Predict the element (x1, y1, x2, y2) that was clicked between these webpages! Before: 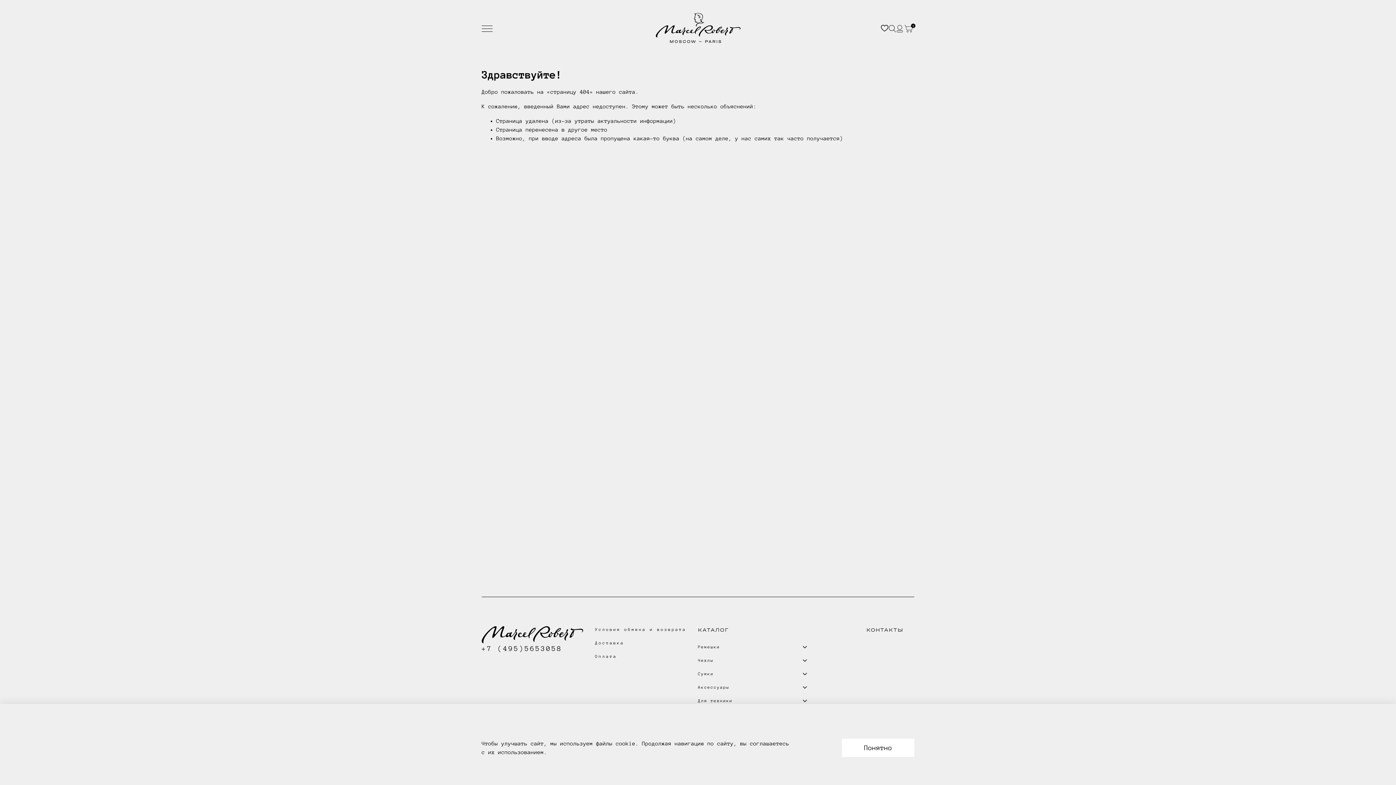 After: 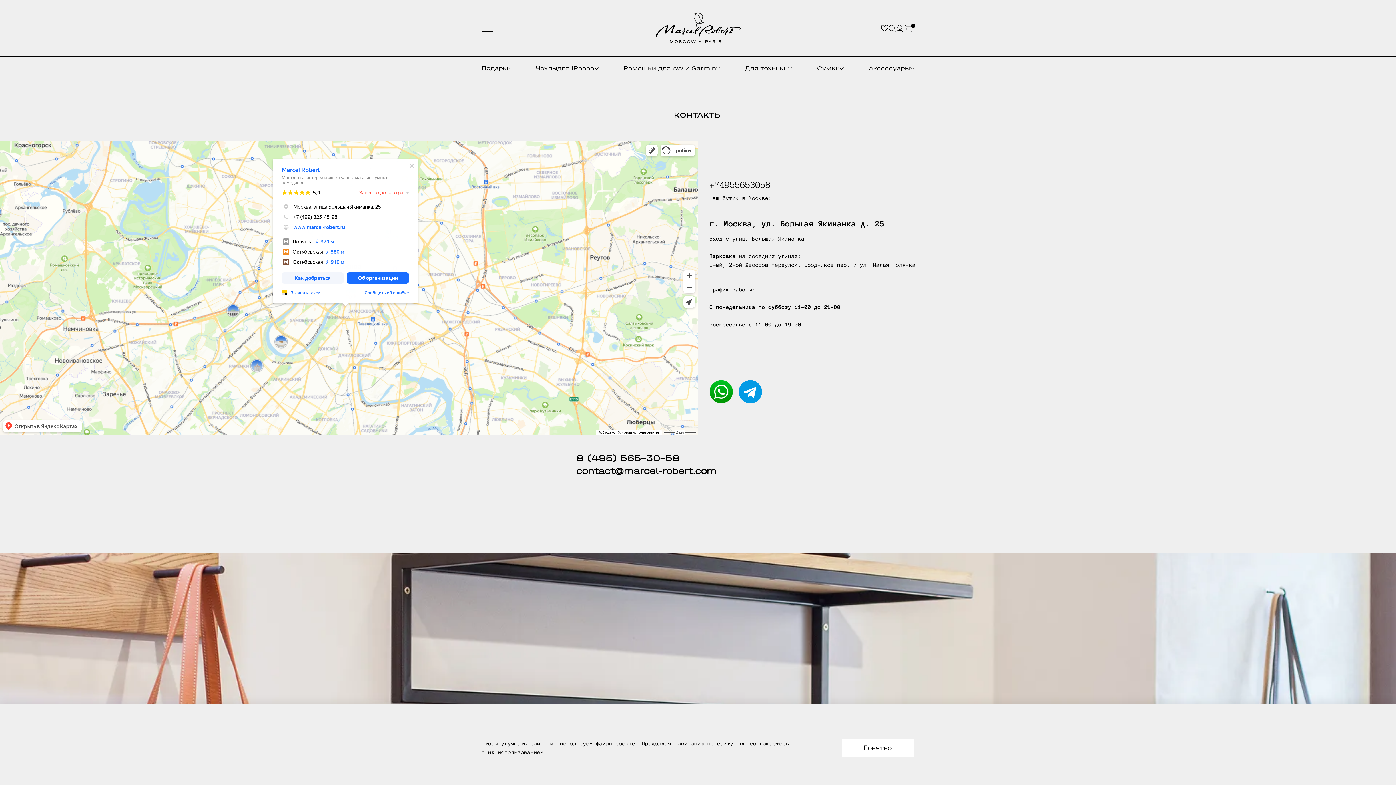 Action: bbox: (866, 626, 903, 634) label: КОНТАКТЫ